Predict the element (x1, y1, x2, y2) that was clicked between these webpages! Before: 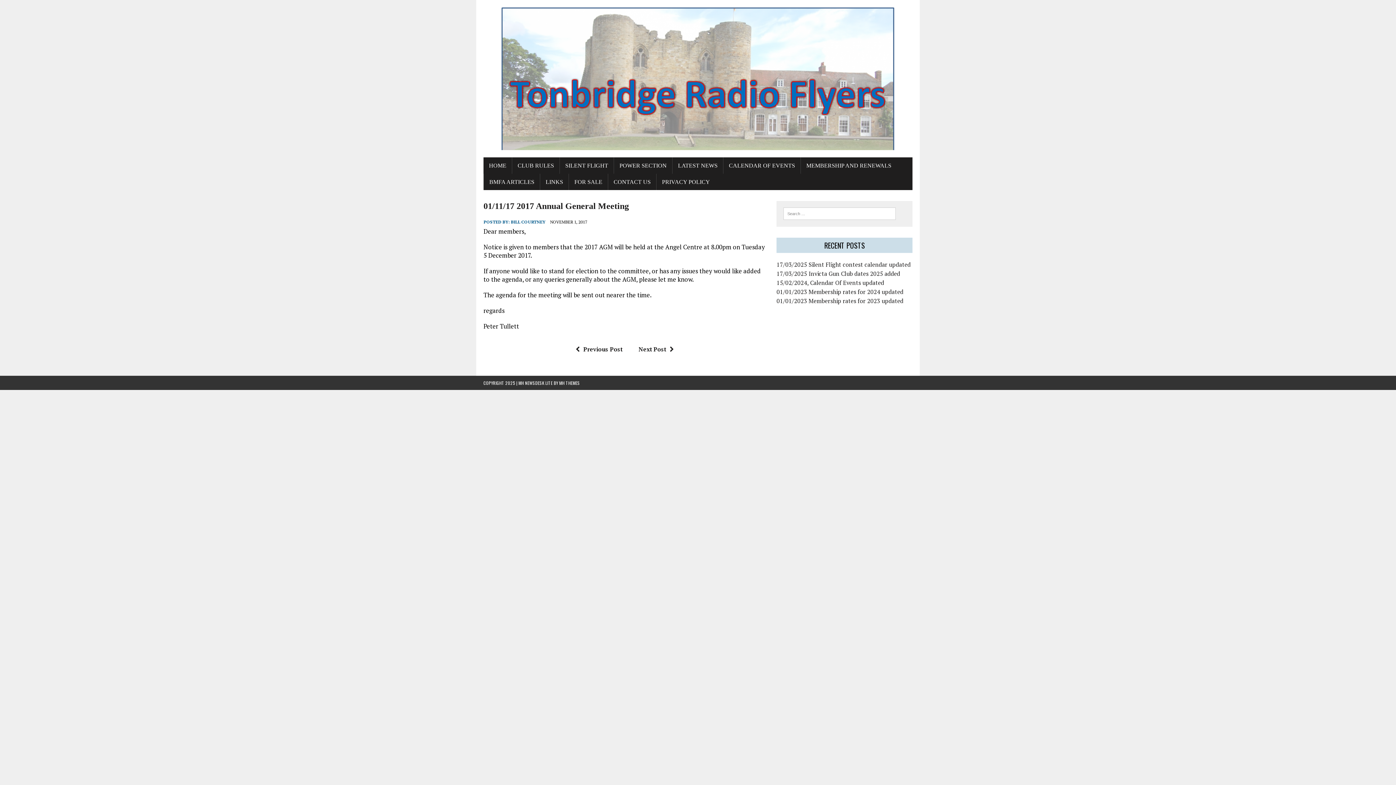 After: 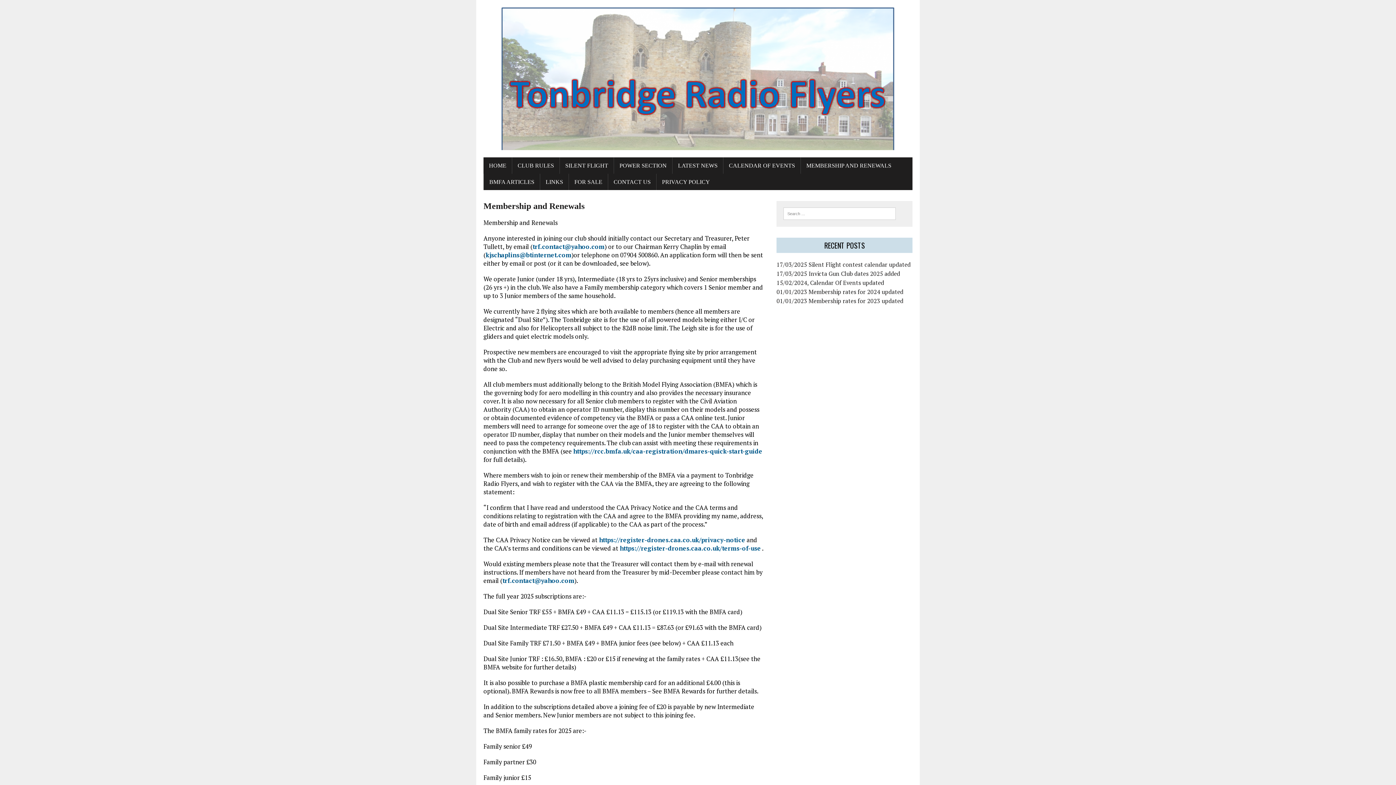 Action: bbox: (801, 157, 897, 173) label: MEMBERSHIP AND RENEWALS